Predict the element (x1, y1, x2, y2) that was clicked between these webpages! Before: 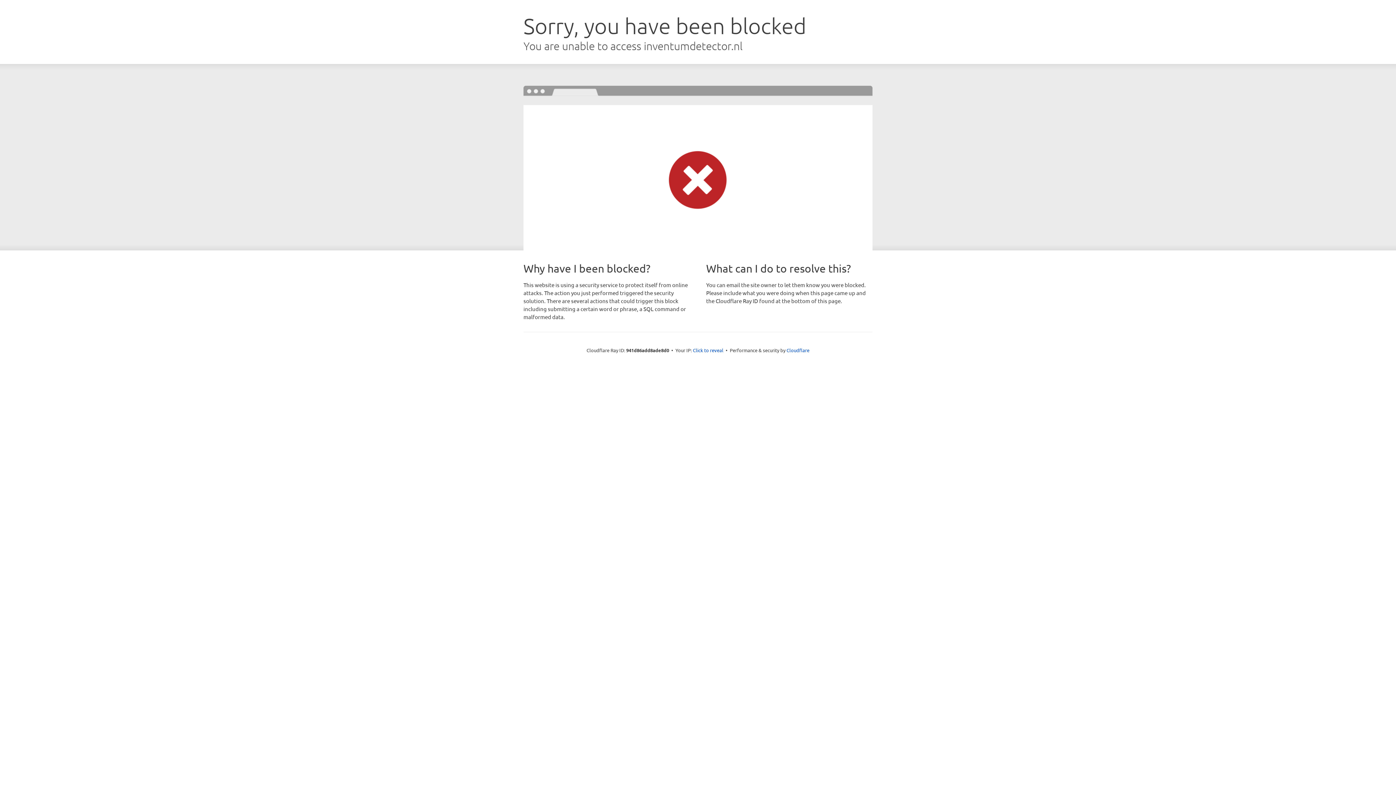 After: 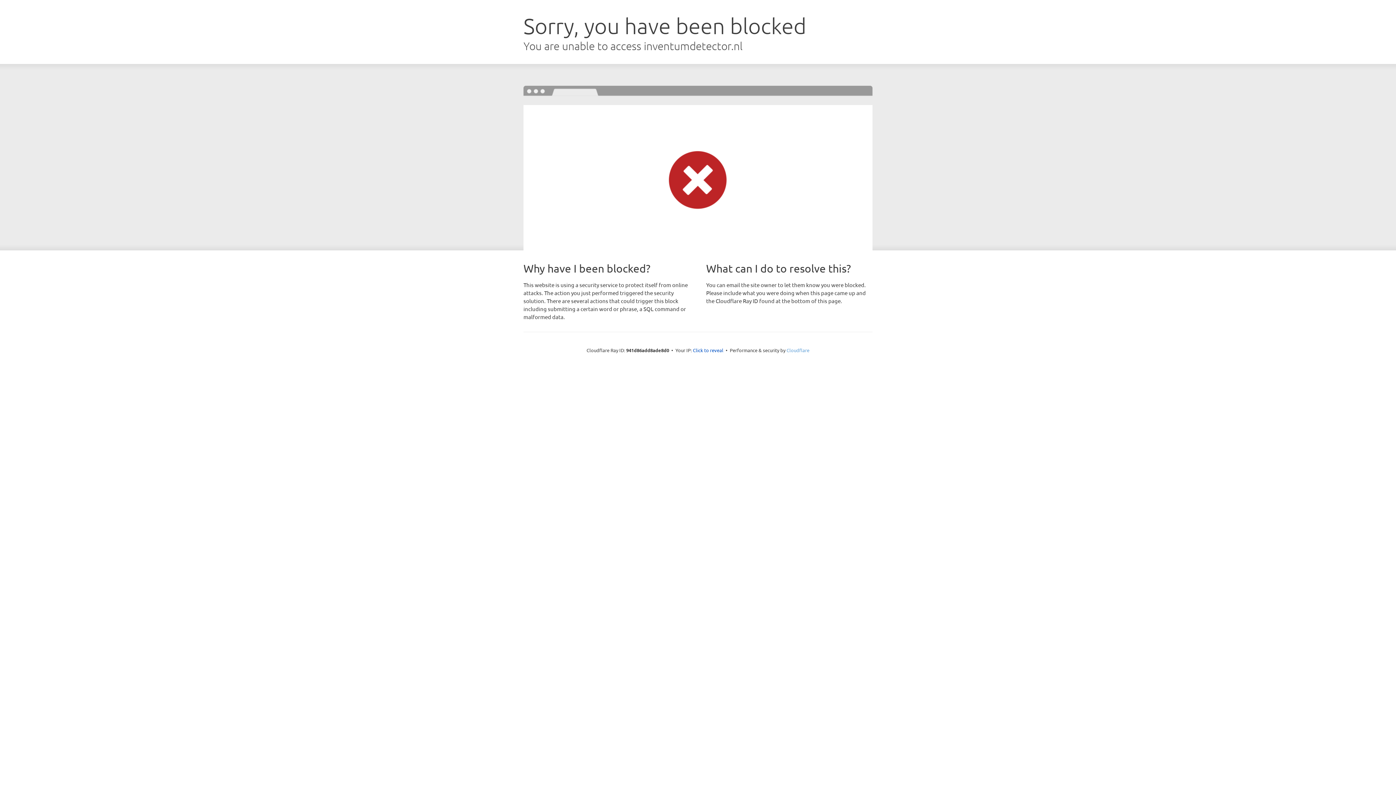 Action: bbox: (786, 347, 809, 353) label: Cloudflare